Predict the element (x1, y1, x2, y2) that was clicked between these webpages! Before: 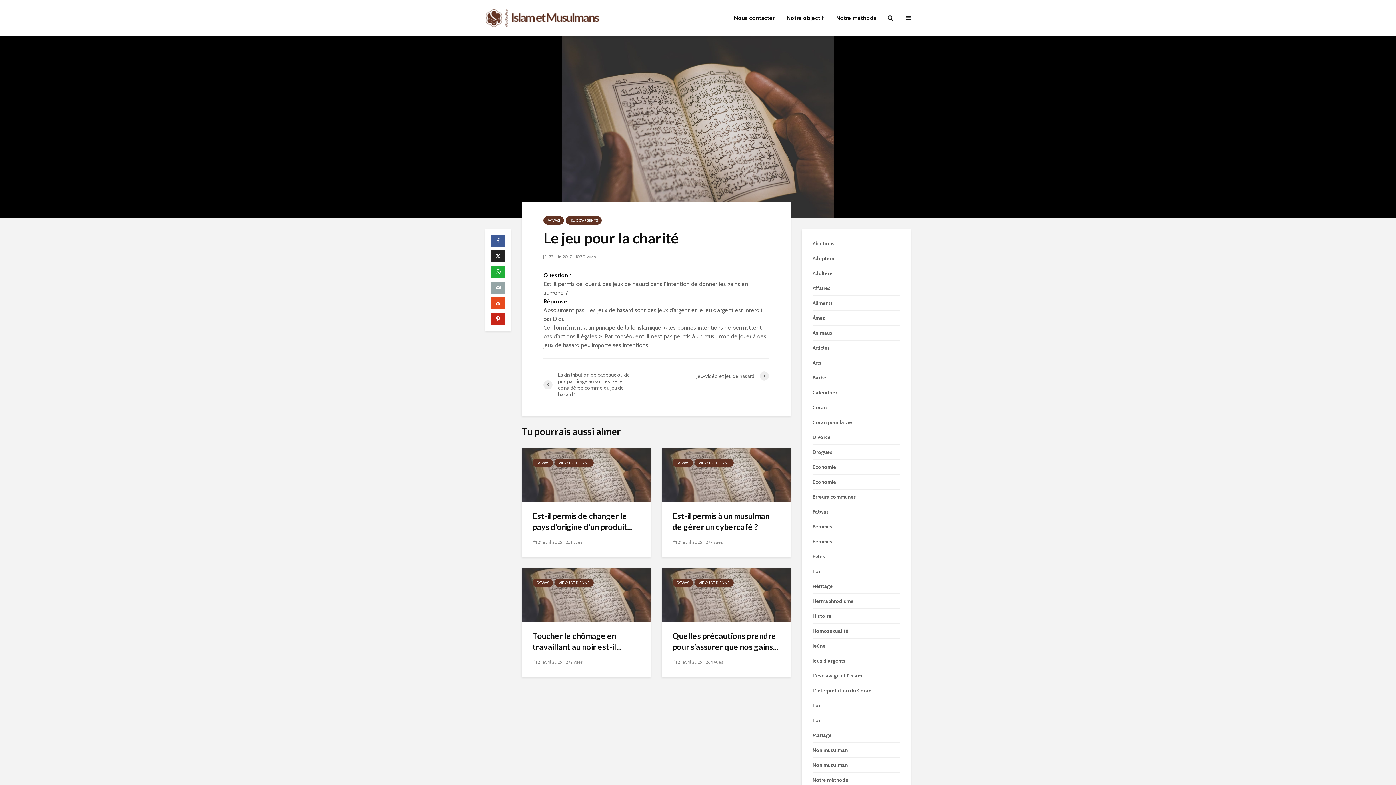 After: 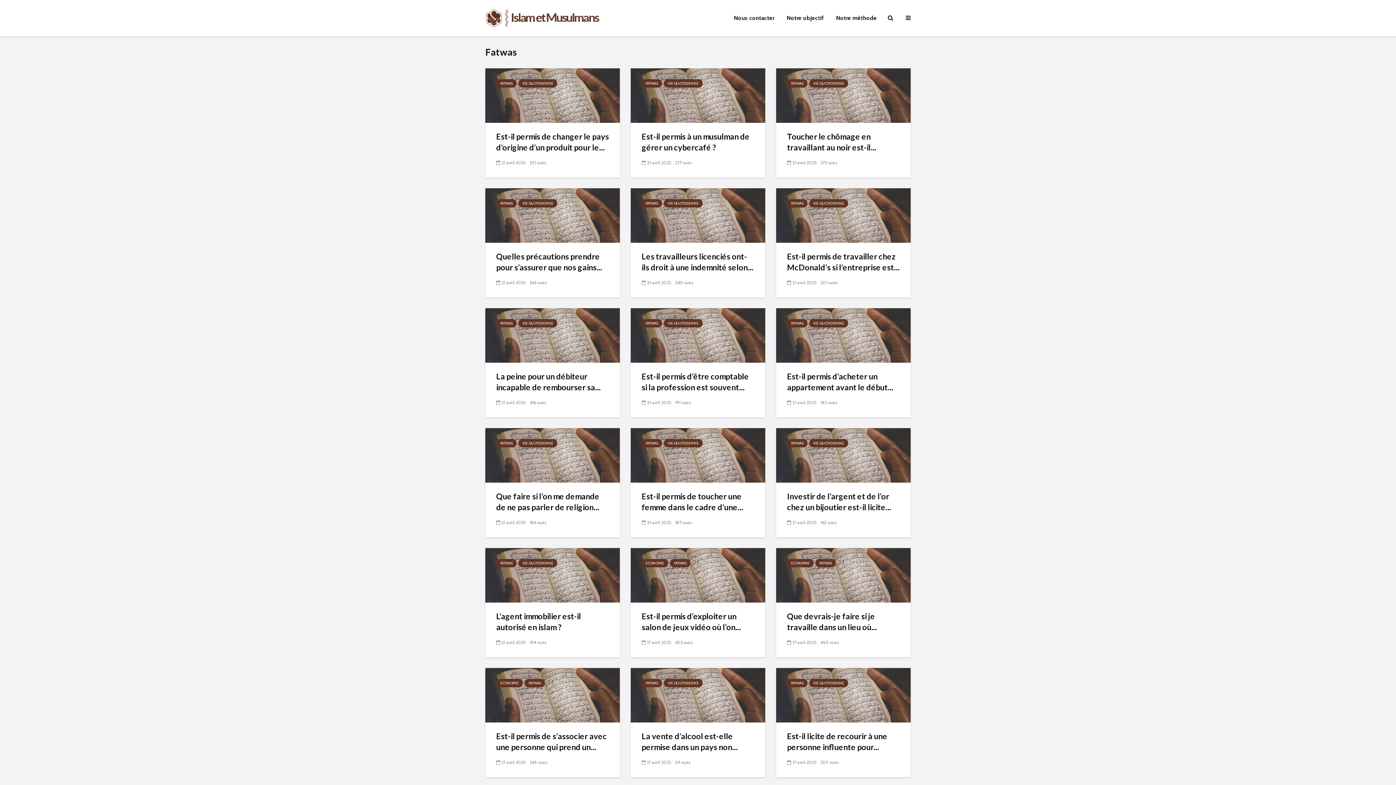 Action: bbox: (812, 504, 900, 519) label: Fatwas